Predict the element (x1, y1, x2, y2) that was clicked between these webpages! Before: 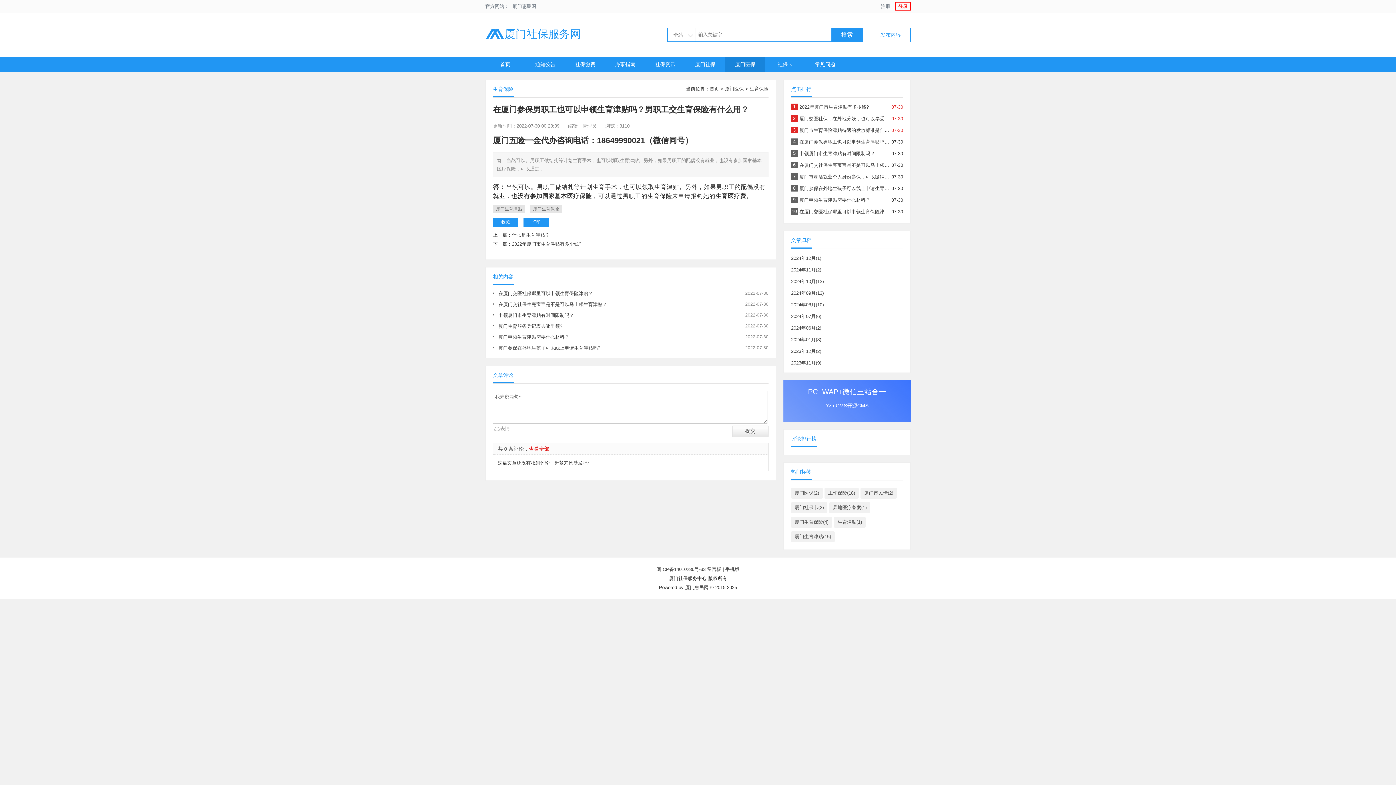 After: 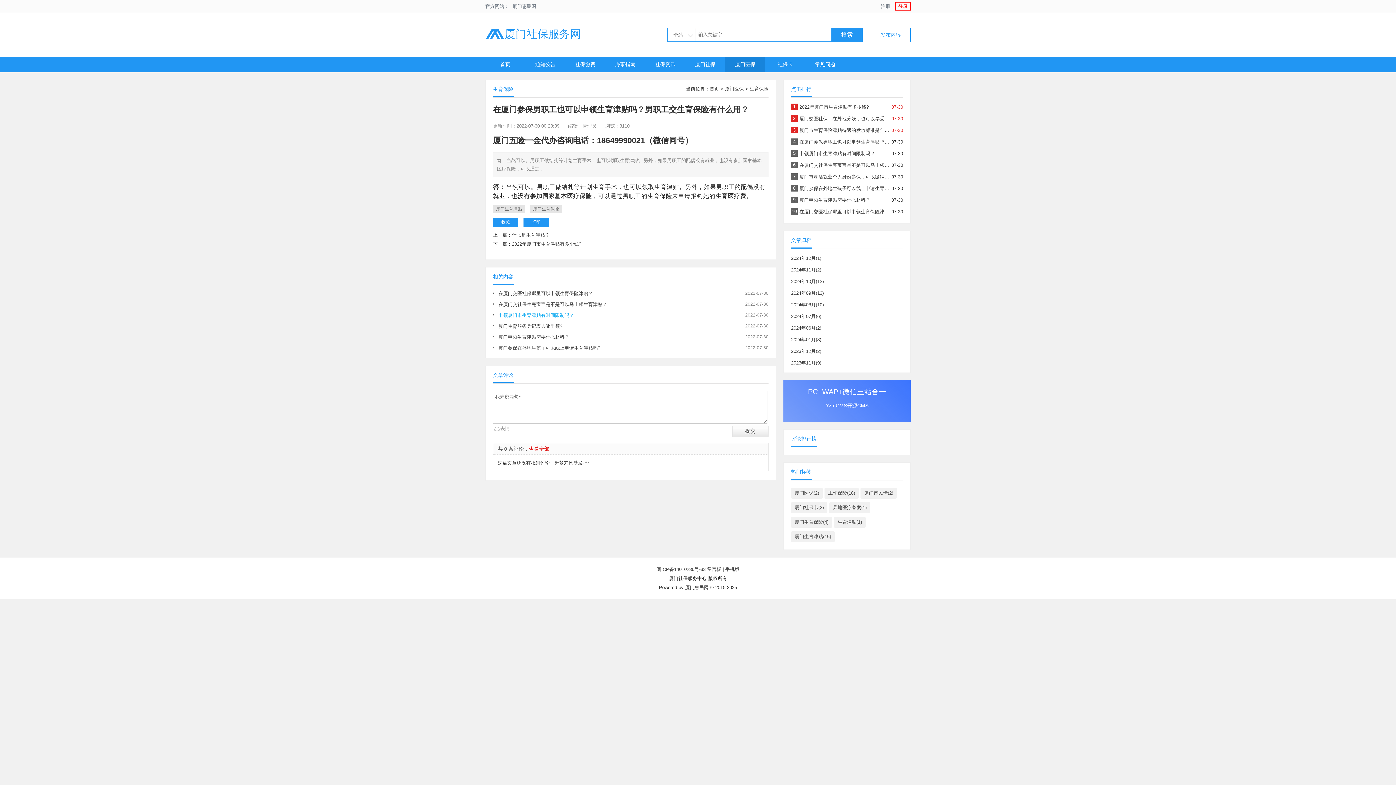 Action: bbox: (498, 312, 574, 318) label: 申领厦门市生育津贴有时间限制吗？